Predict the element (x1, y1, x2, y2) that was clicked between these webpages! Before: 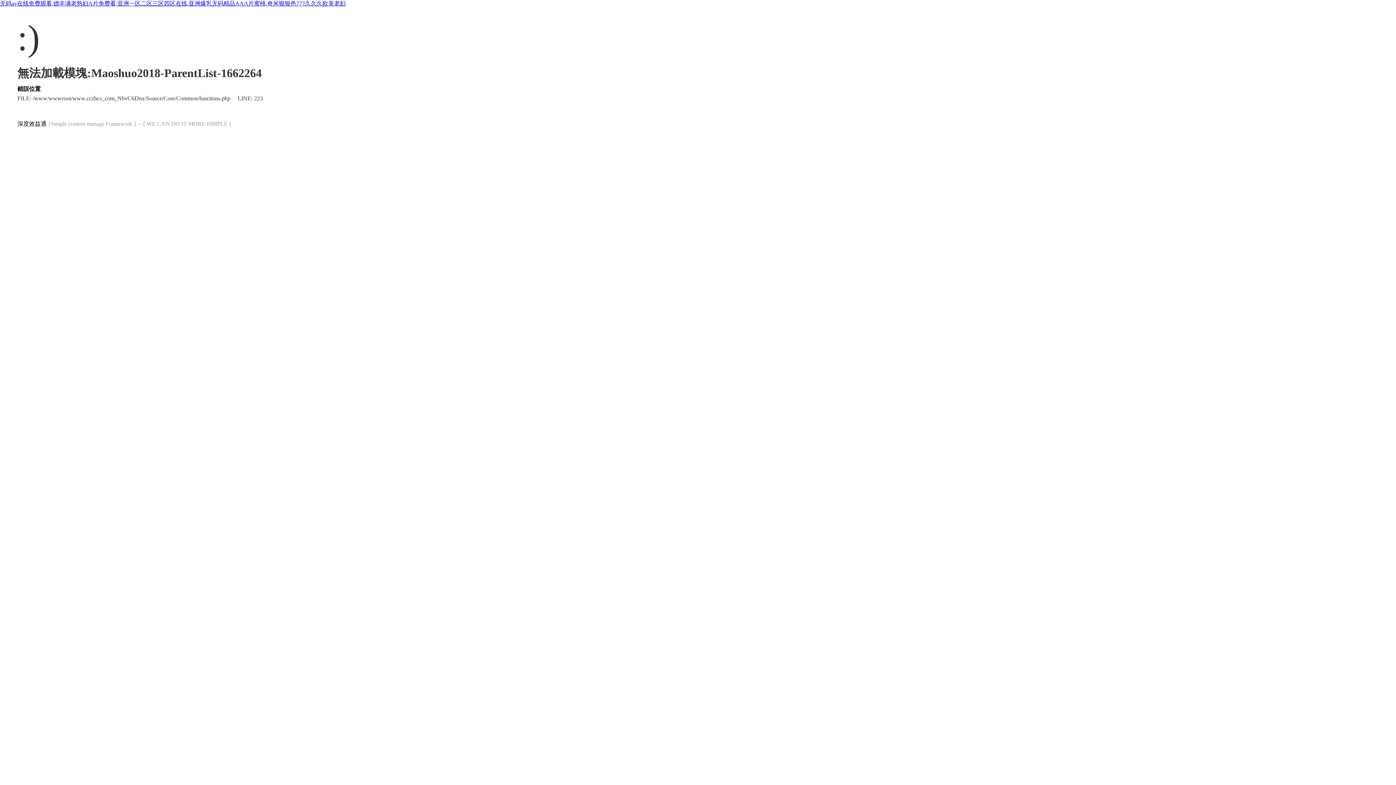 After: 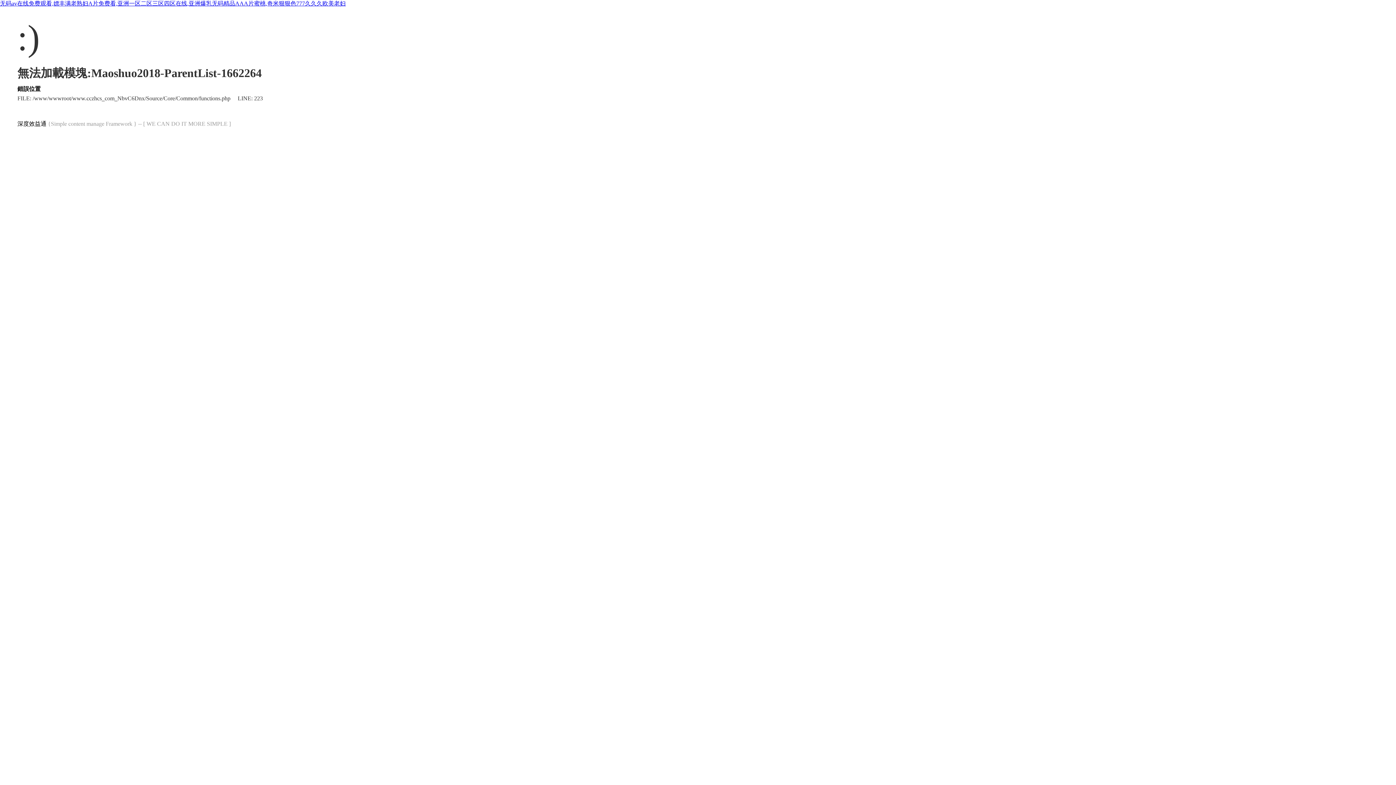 Action: bbox: (17, 120, 46, 126) label: 深度效益通